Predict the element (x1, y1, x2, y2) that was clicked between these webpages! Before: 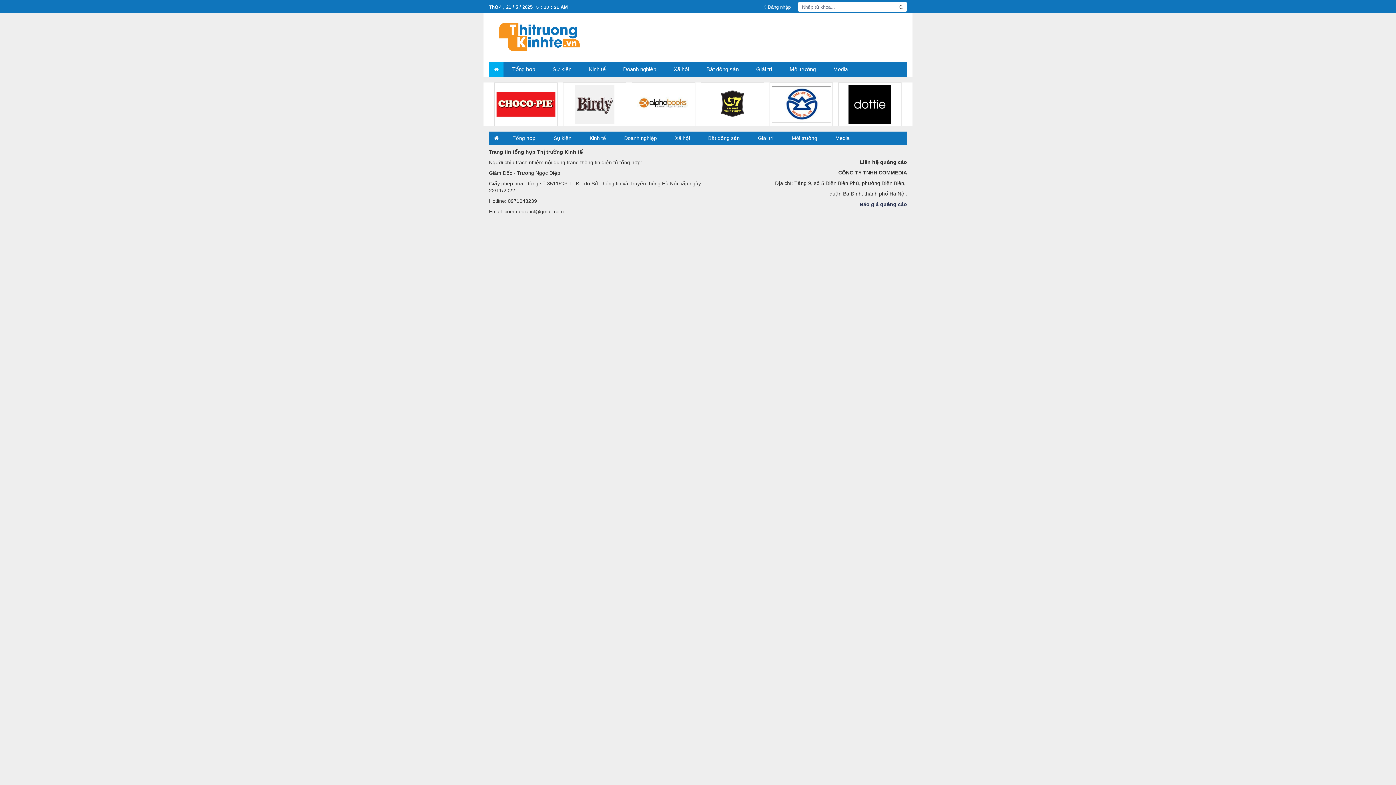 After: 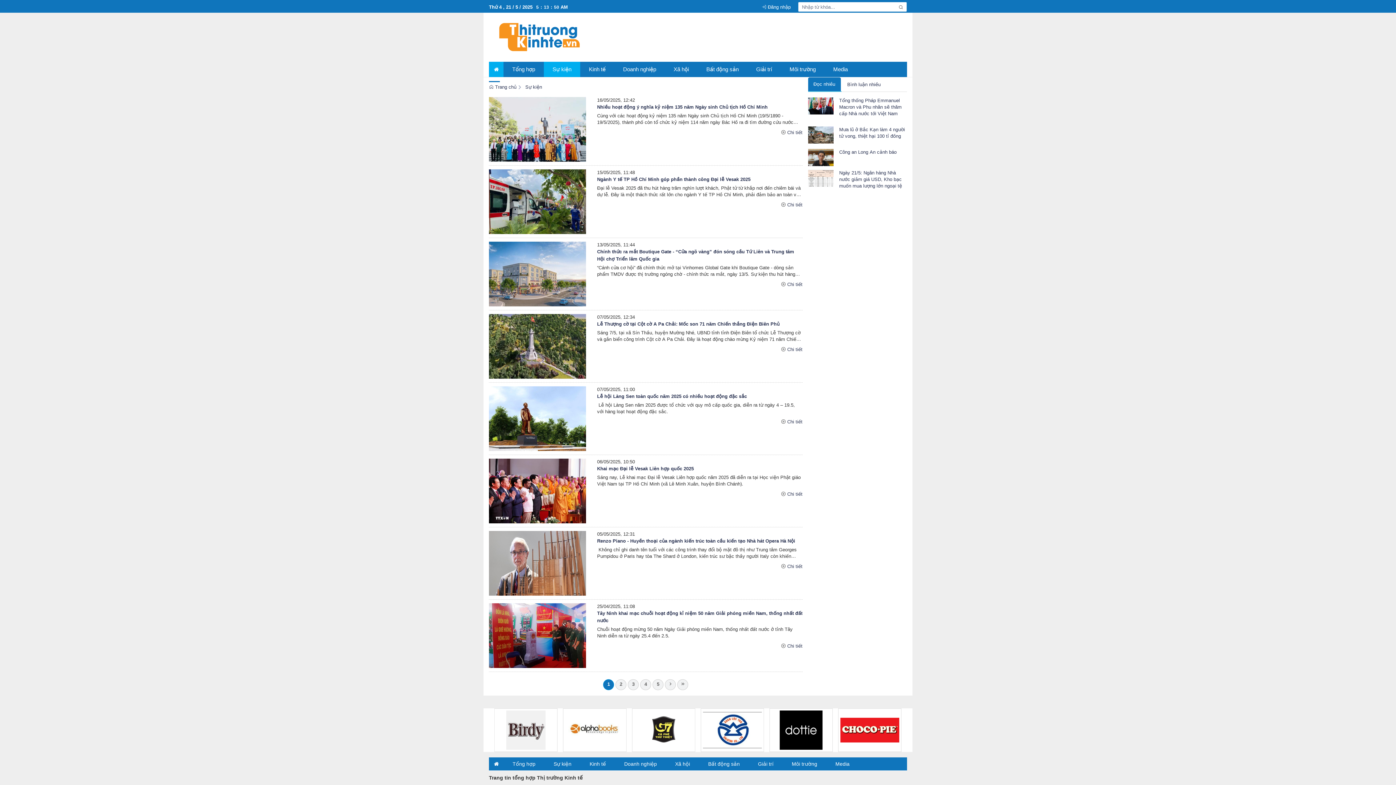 Action: label: Sự kiện bbox: (544, 61, 580, 76)